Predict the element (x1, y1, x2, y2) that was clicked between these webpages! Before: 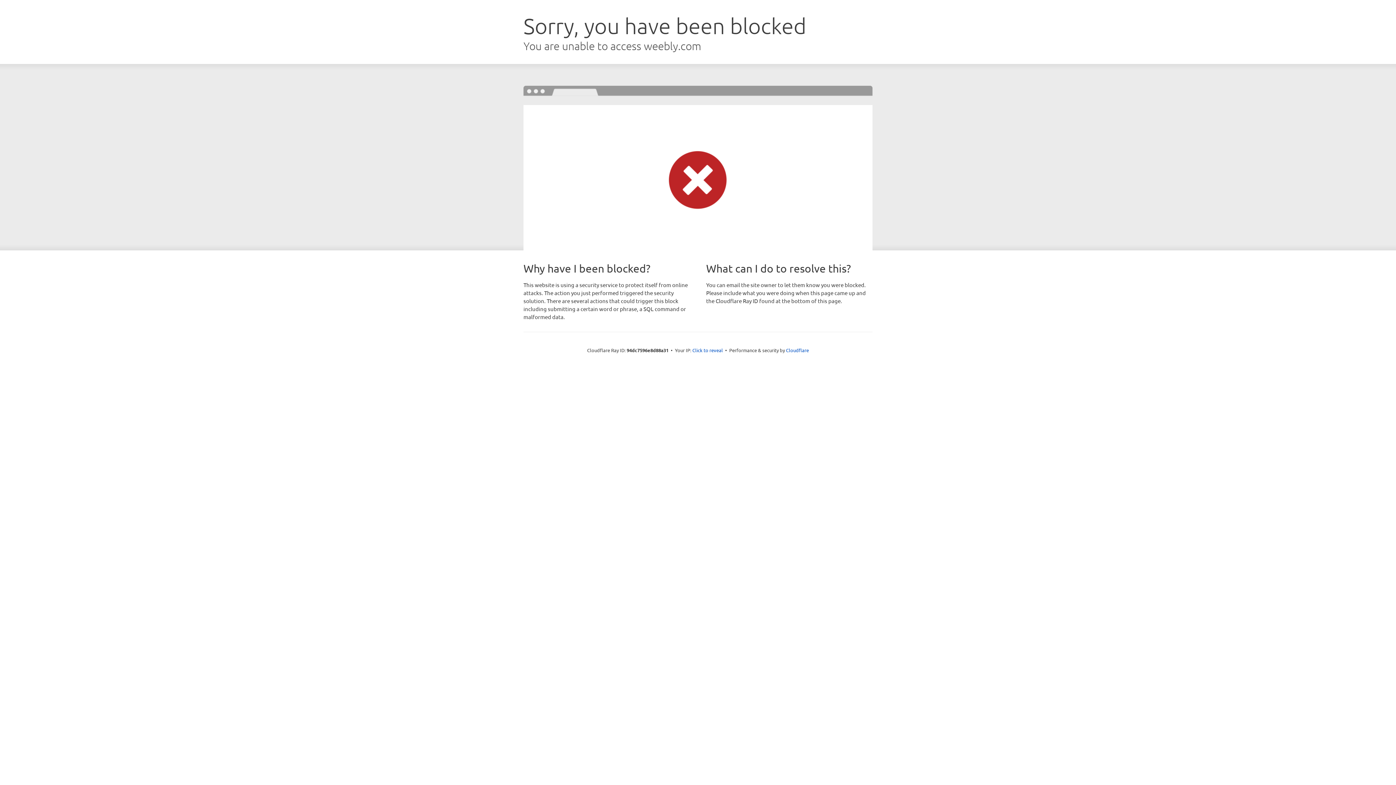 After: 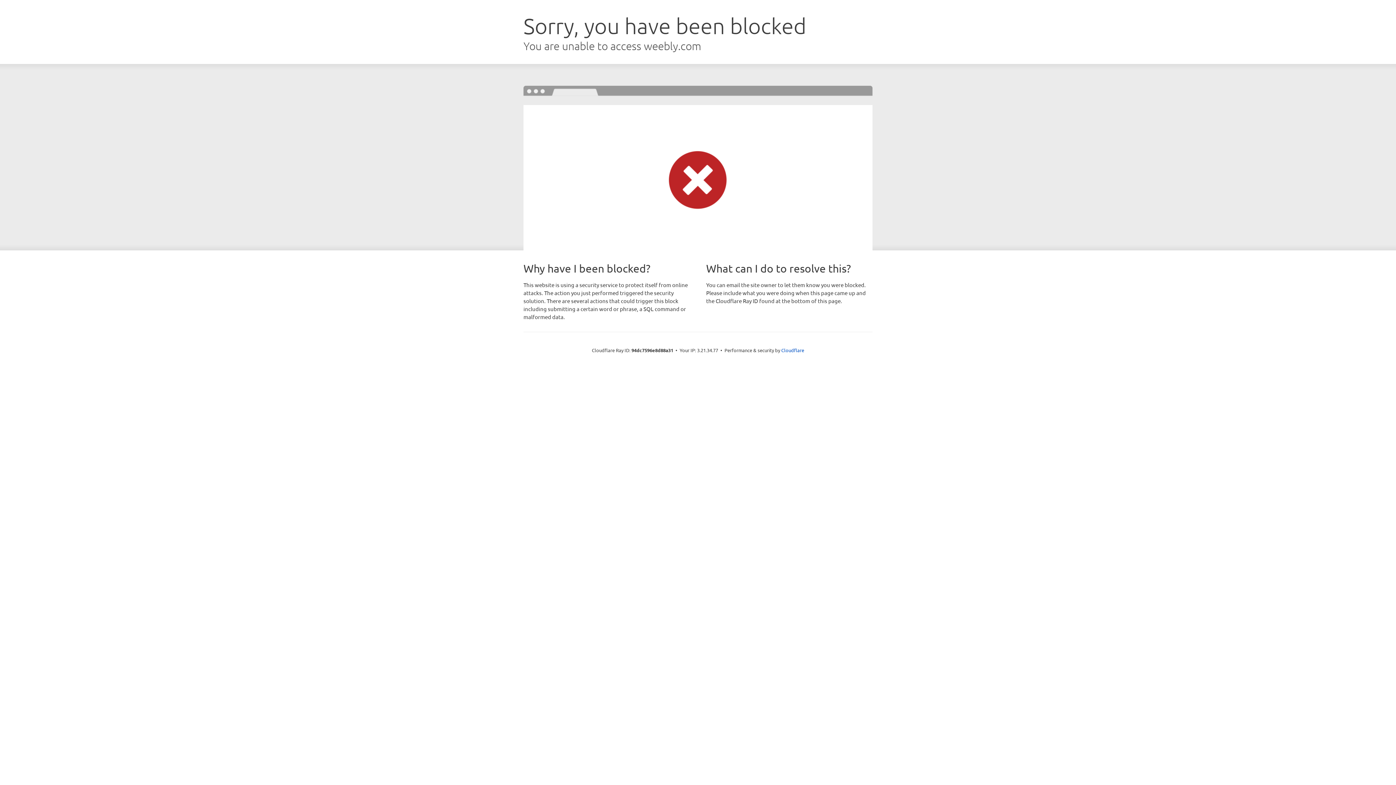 Action: bbox: (692, 346, 723, 353) label: Click to reveal